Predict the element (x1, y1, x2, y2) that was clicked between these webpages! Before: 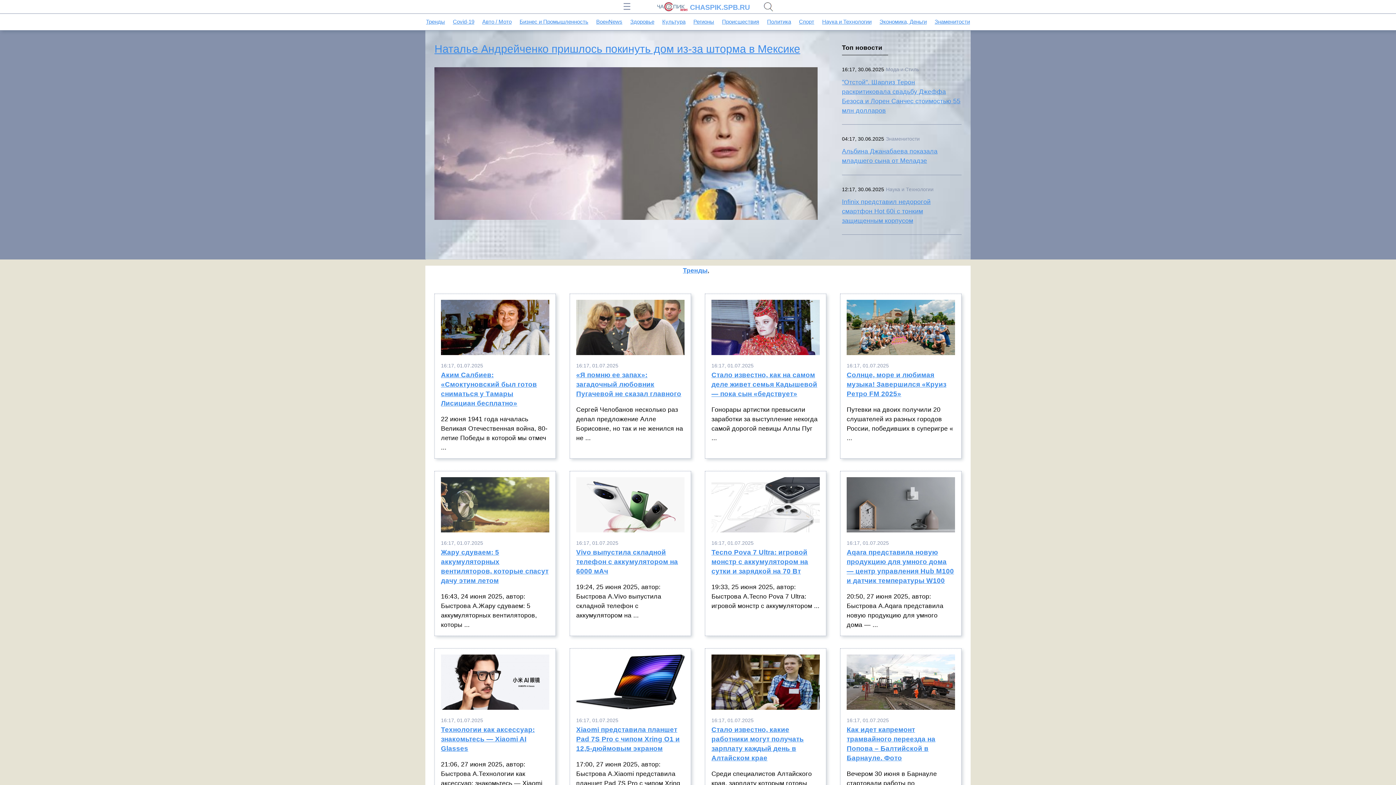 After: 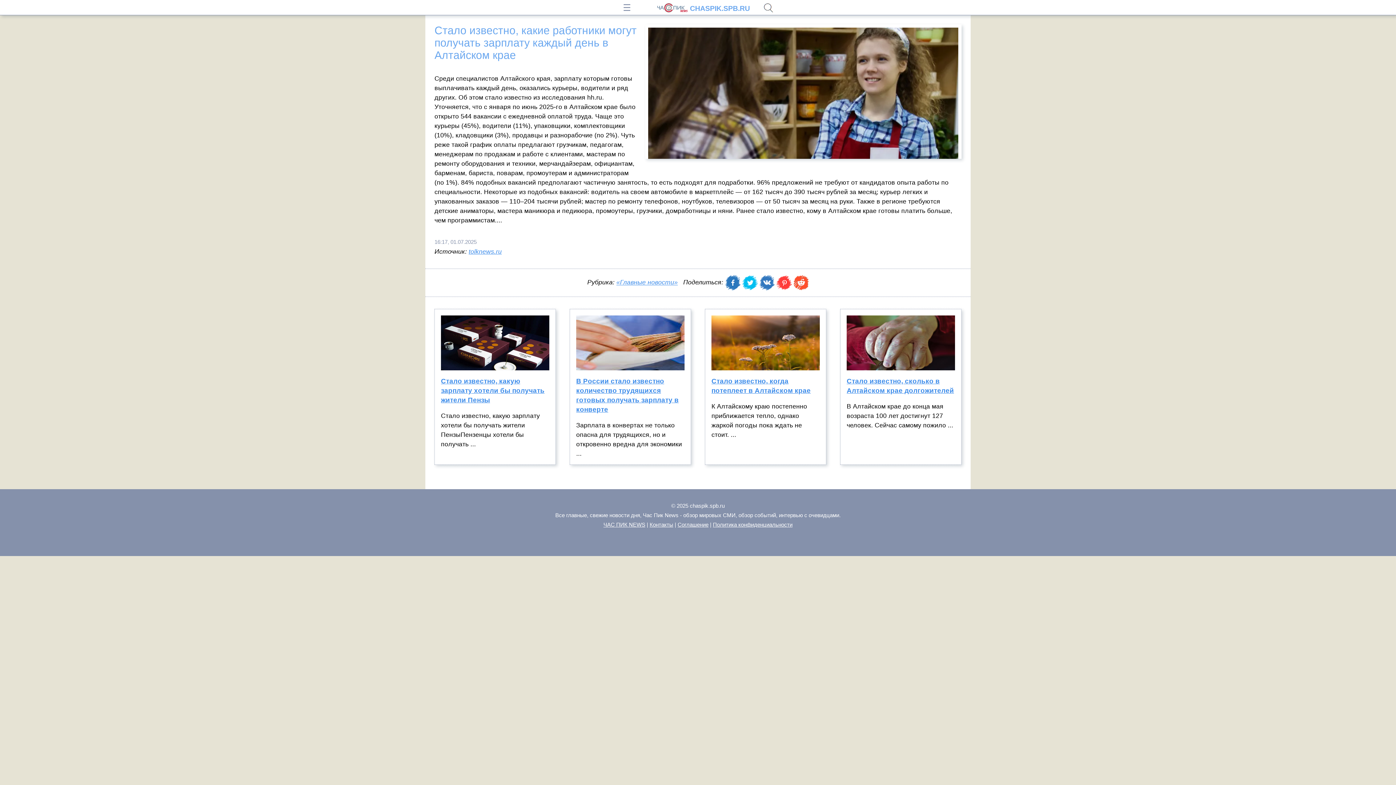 Action: bbox: (711, 725, 819, 769) label: Стало известно, какие работники могут получать зарплату каждый день в Алтайском крае